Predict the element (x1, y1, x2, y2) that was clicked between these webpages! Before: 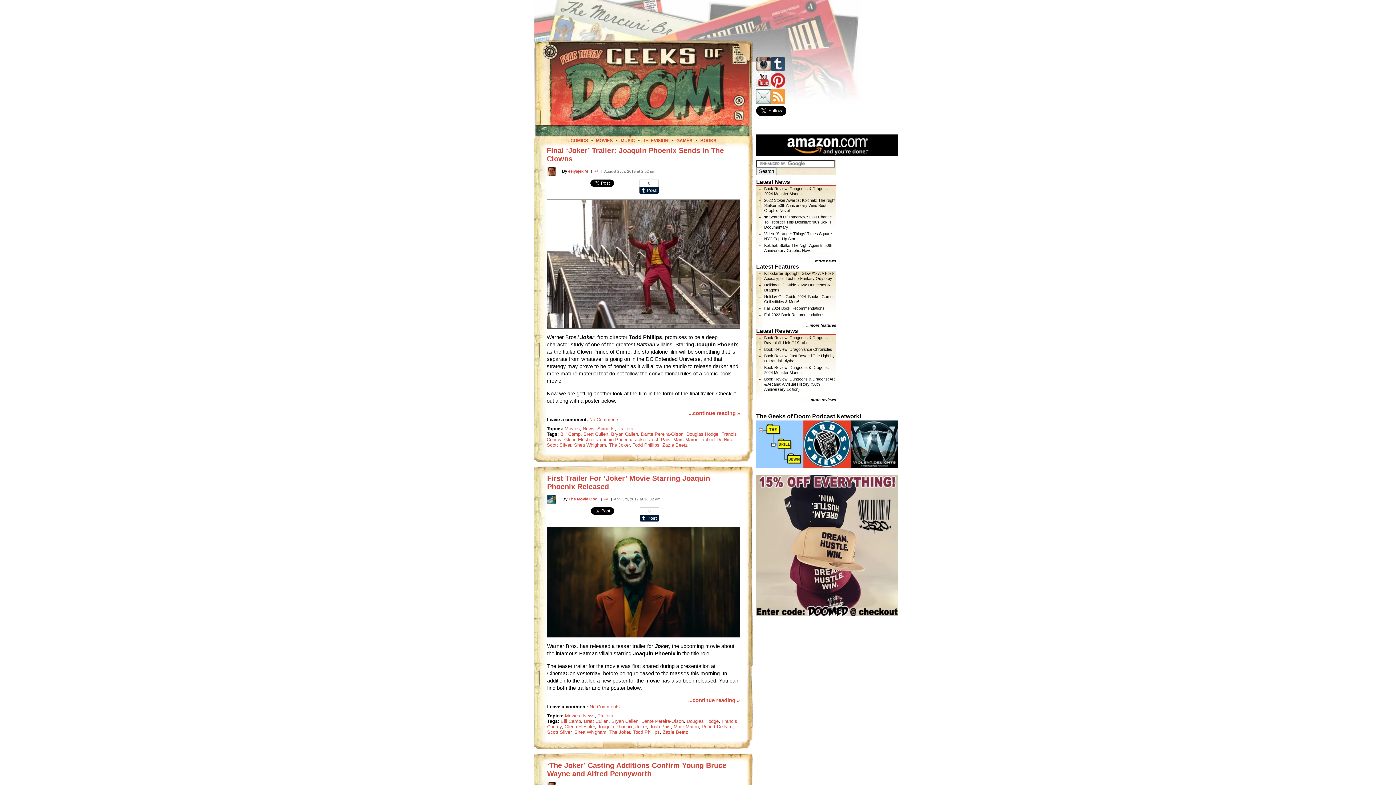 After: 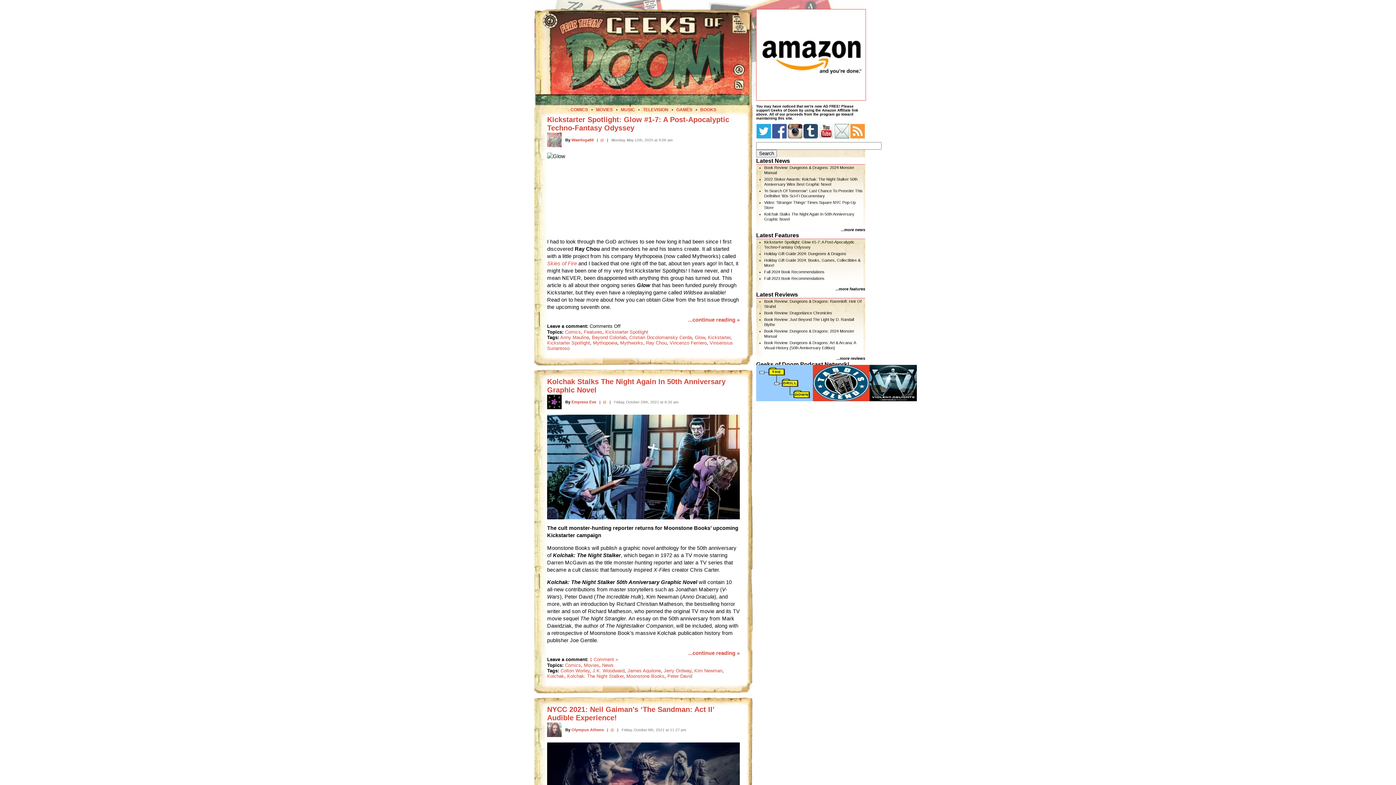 Action: bbox: (570, 138, 588, 143) label: COMICS